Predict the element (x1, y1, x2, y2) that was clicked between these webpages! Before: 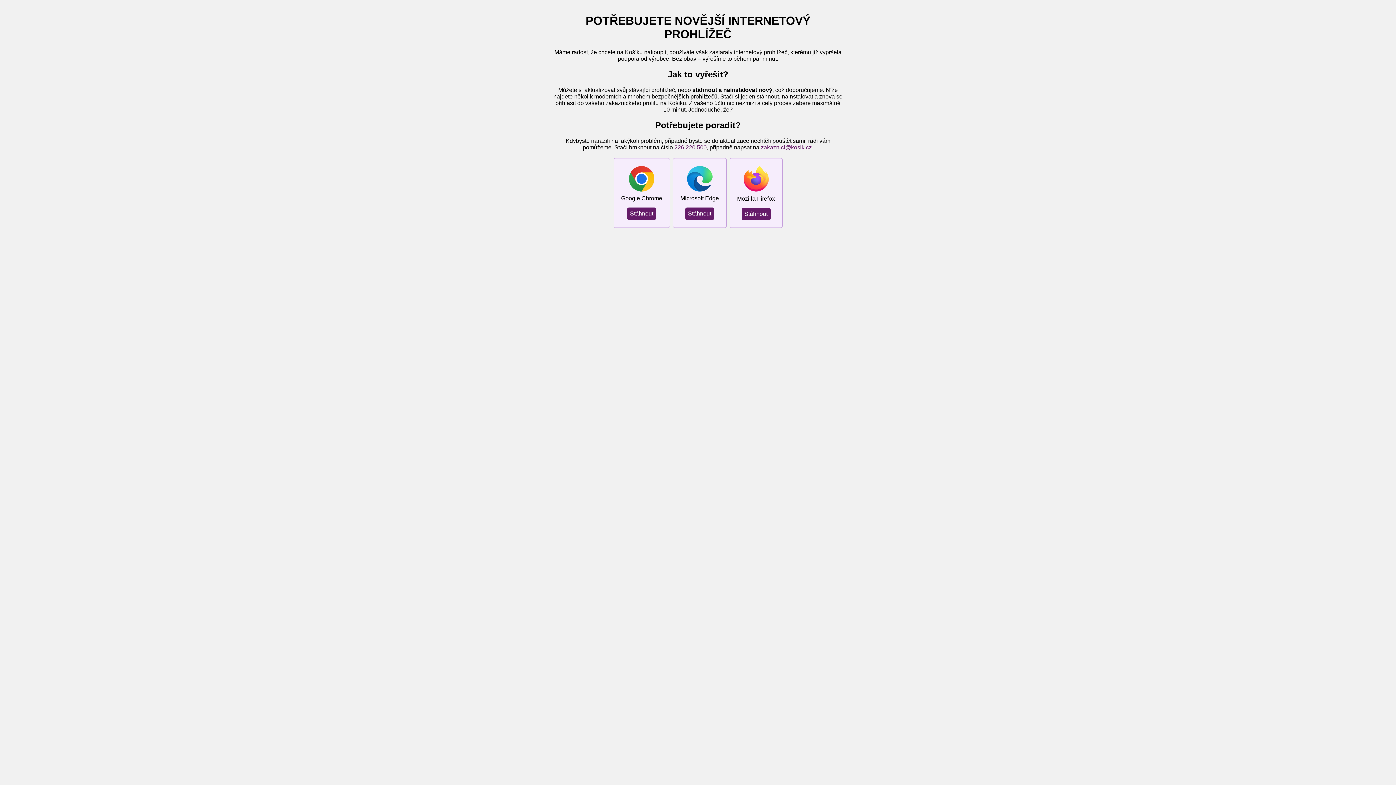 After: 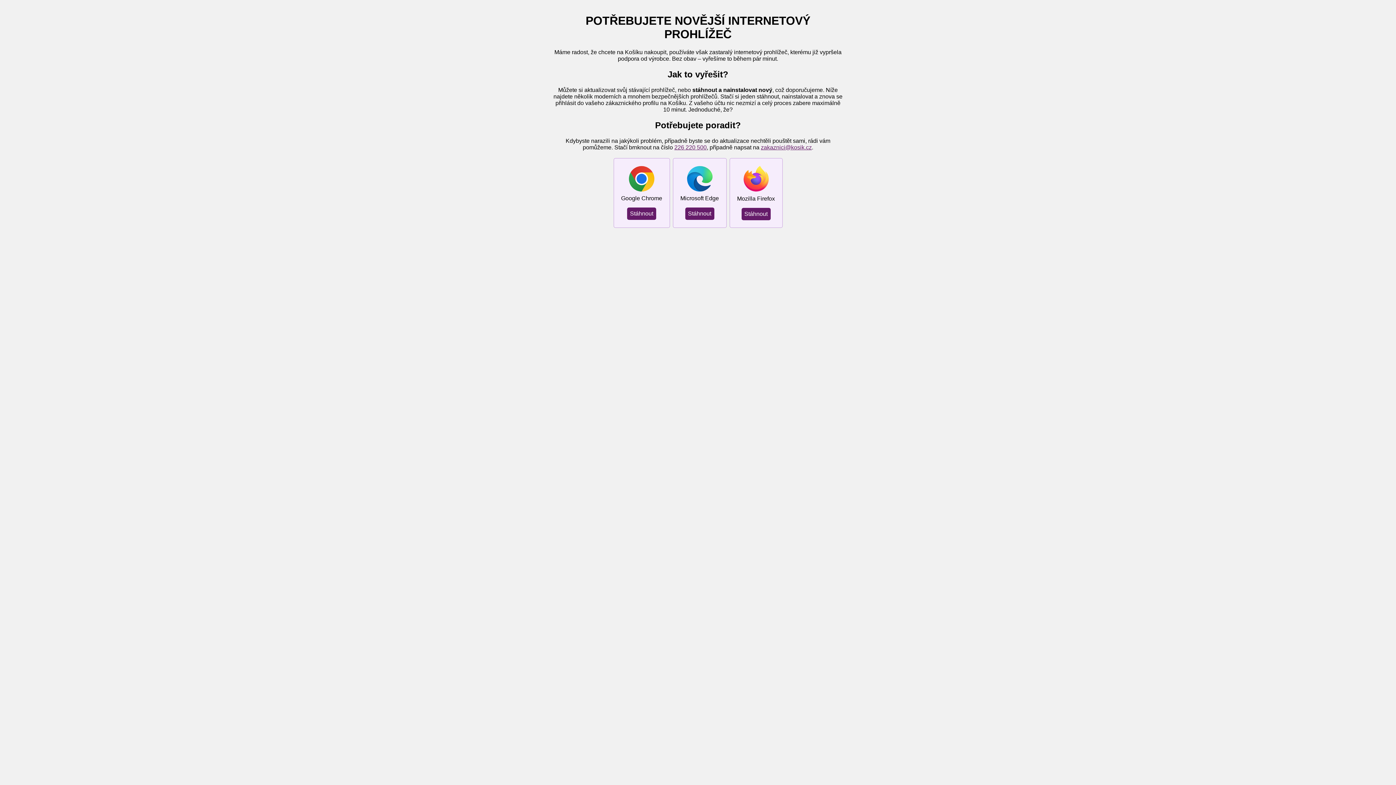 Action: label: zakaznici@kosik.cz bbox: (761, 144, 812, 150)